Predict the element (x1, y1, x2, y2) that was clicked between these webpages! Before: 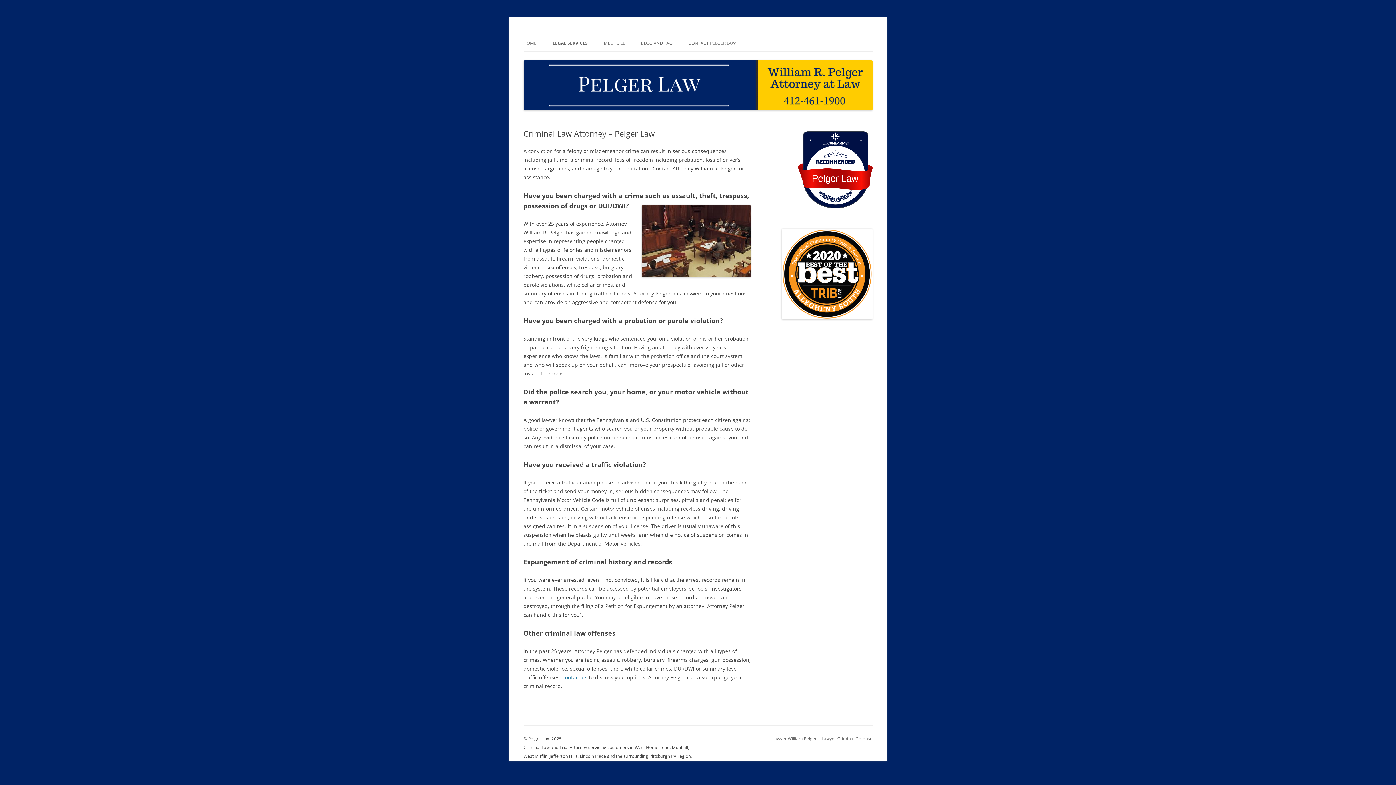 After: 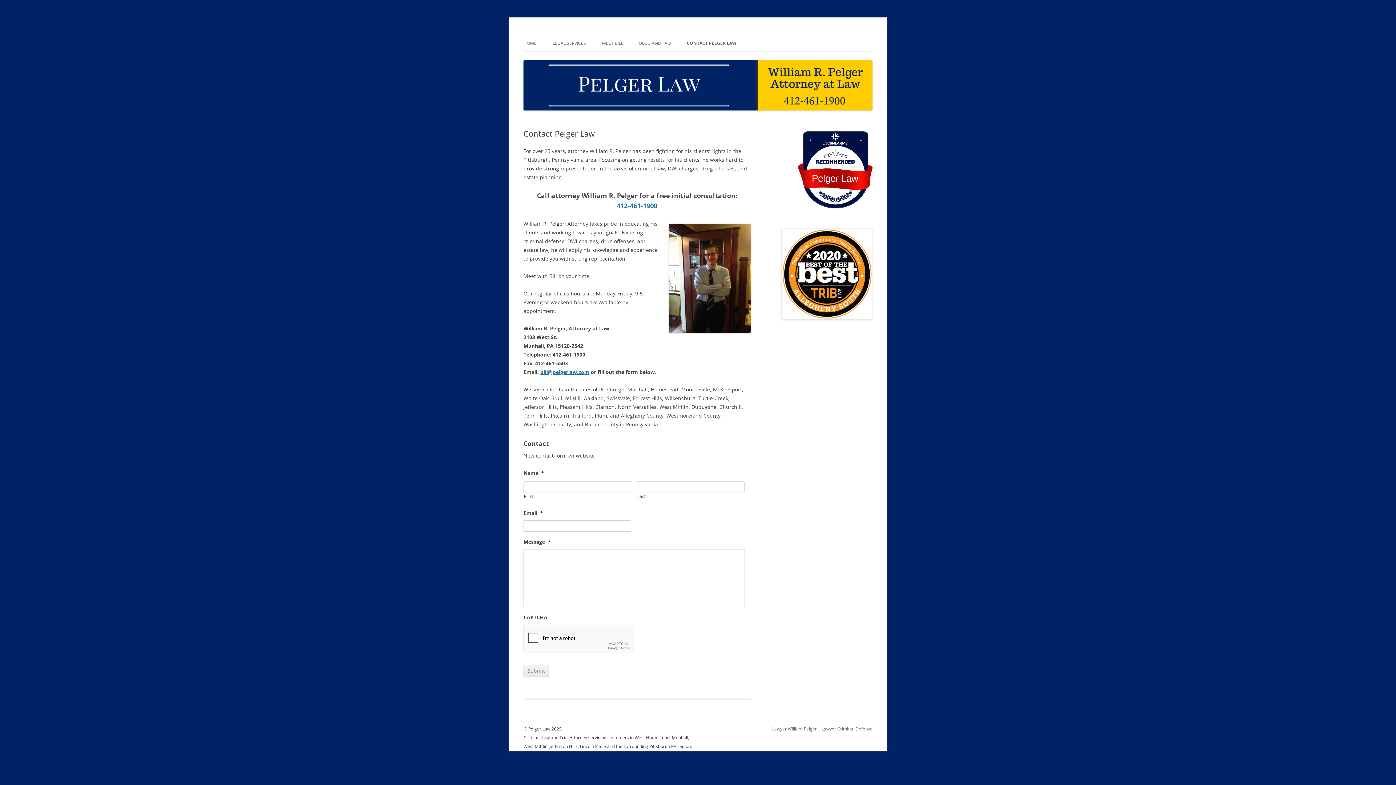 Action: bbox: (688, 35, 736, 51) label: CONTACT PELGER LAW